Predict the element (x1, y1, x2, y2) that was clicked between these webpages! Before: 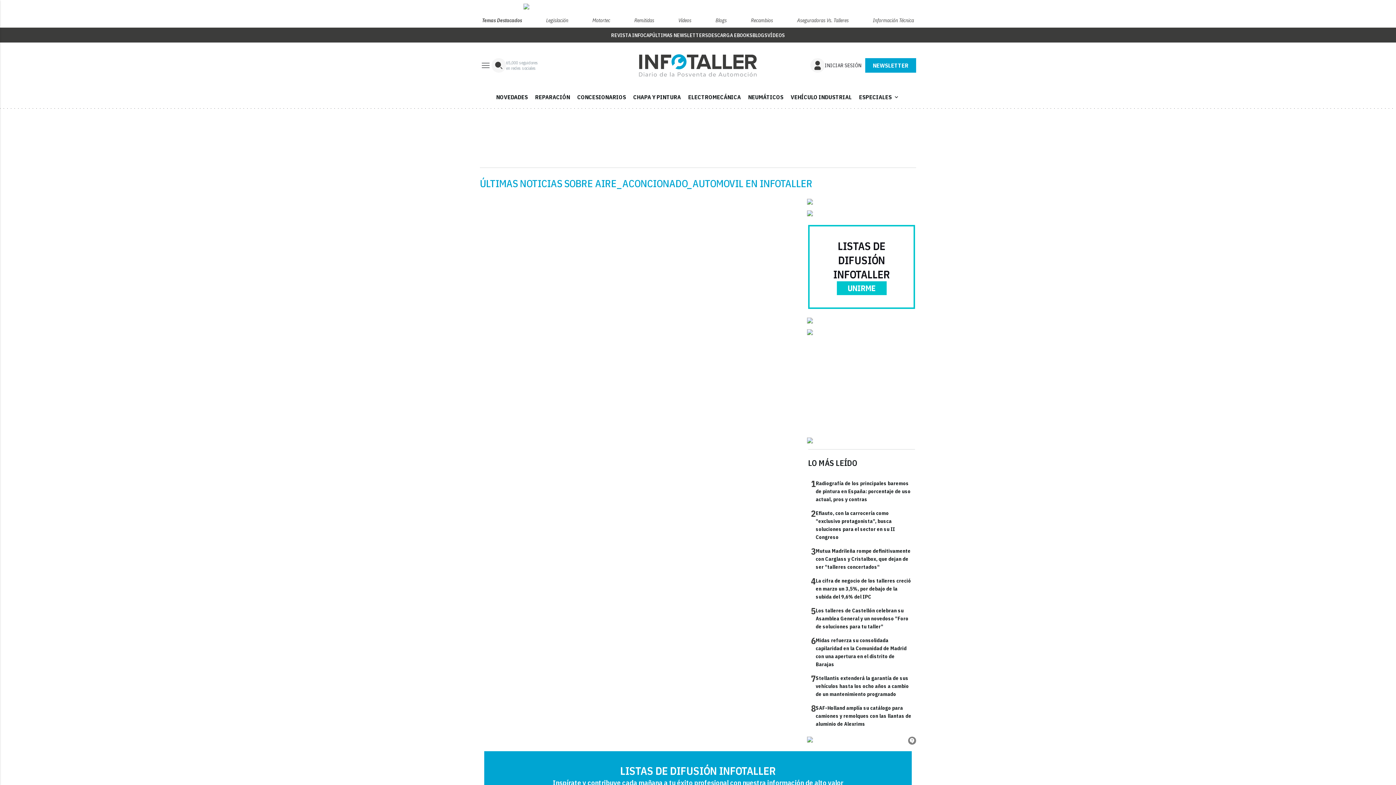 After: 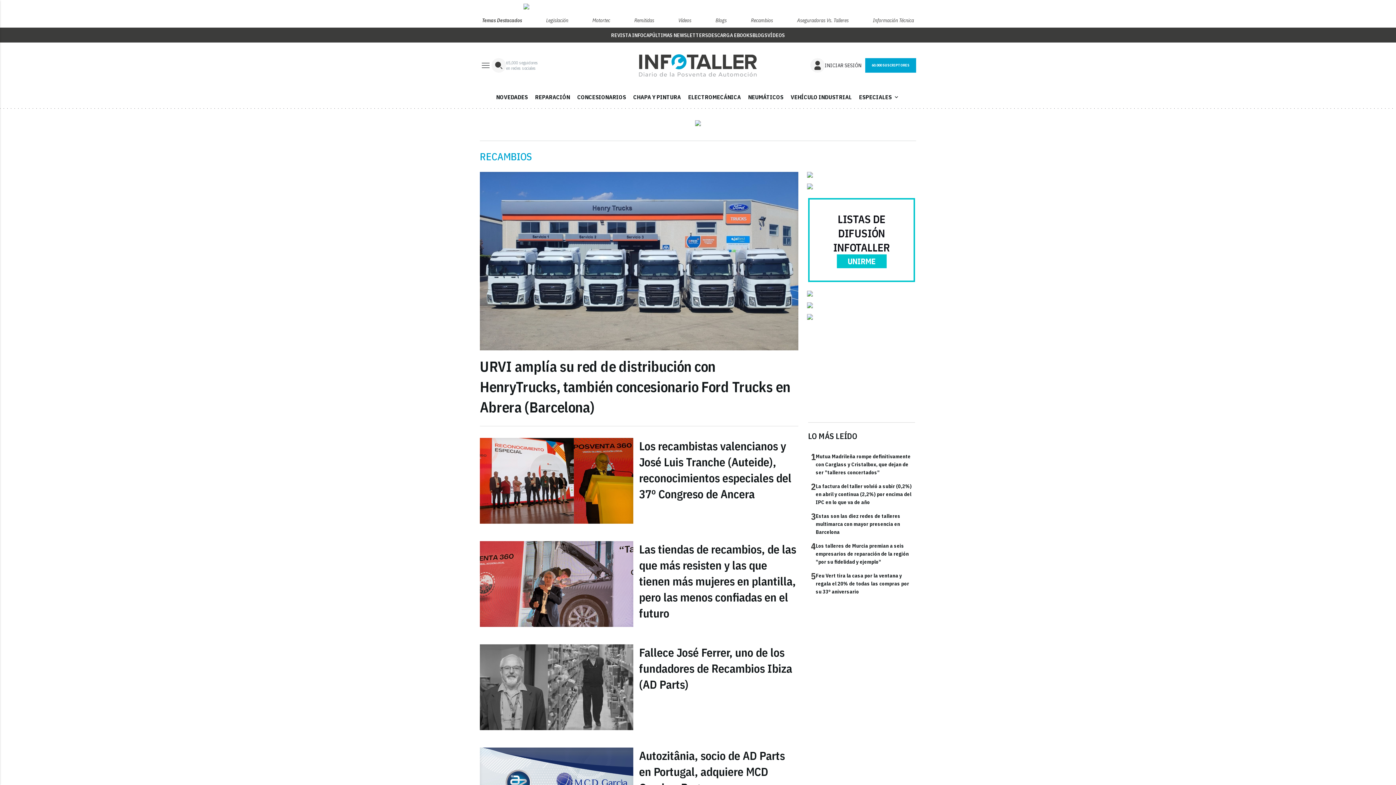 Action: label: Recambios bbox: (748, 7, 775, 21)